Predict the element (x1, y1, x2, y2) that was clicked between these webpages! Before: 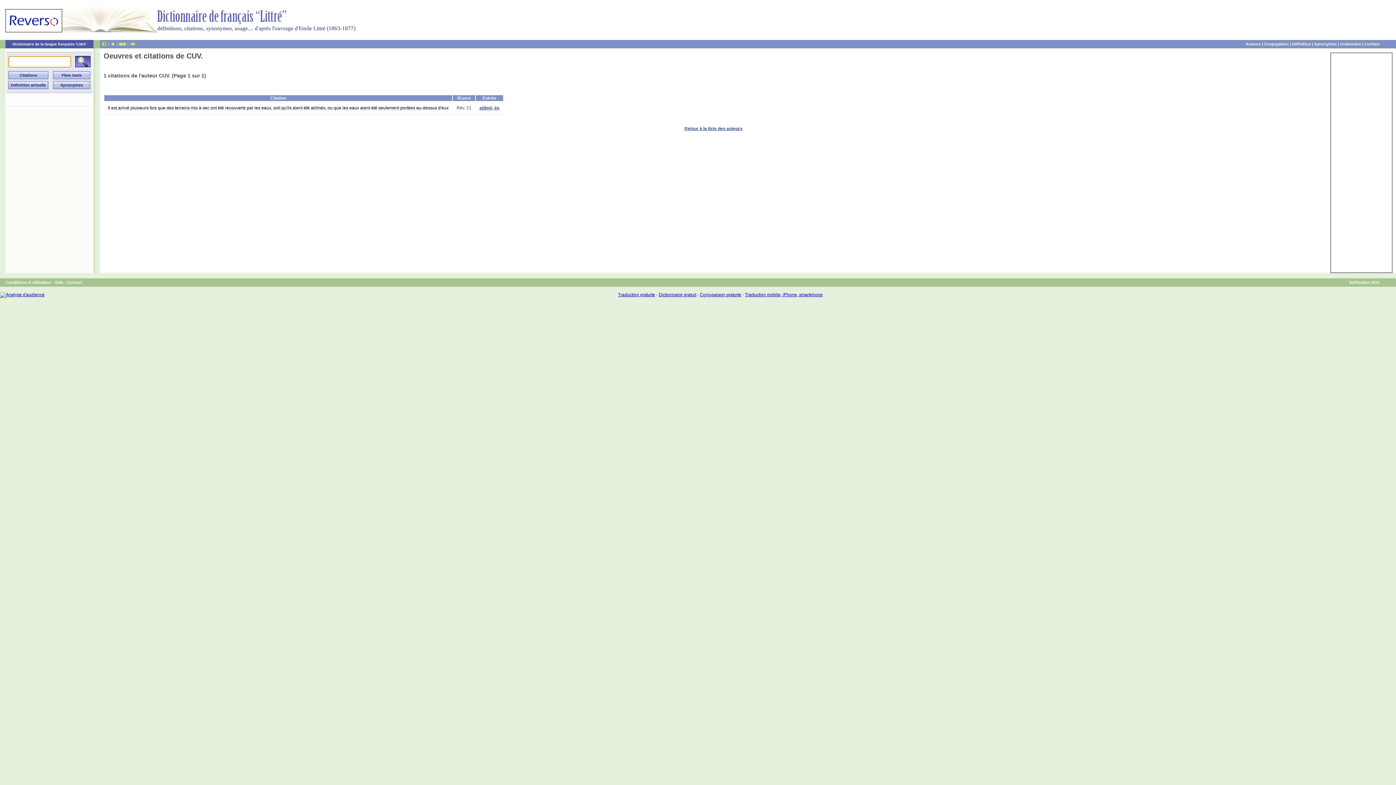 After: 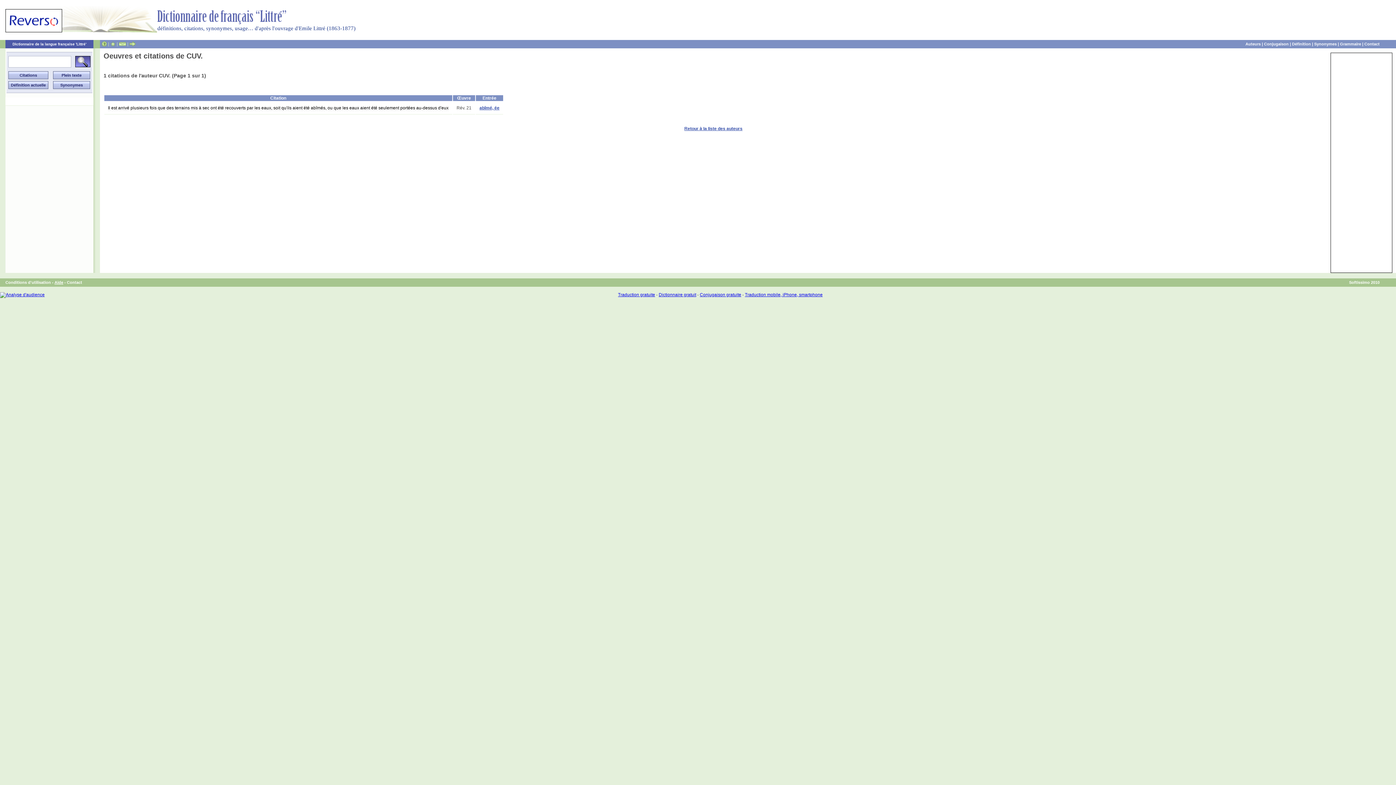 Action: bbox: (54, 280, 63, 284) label: Aide